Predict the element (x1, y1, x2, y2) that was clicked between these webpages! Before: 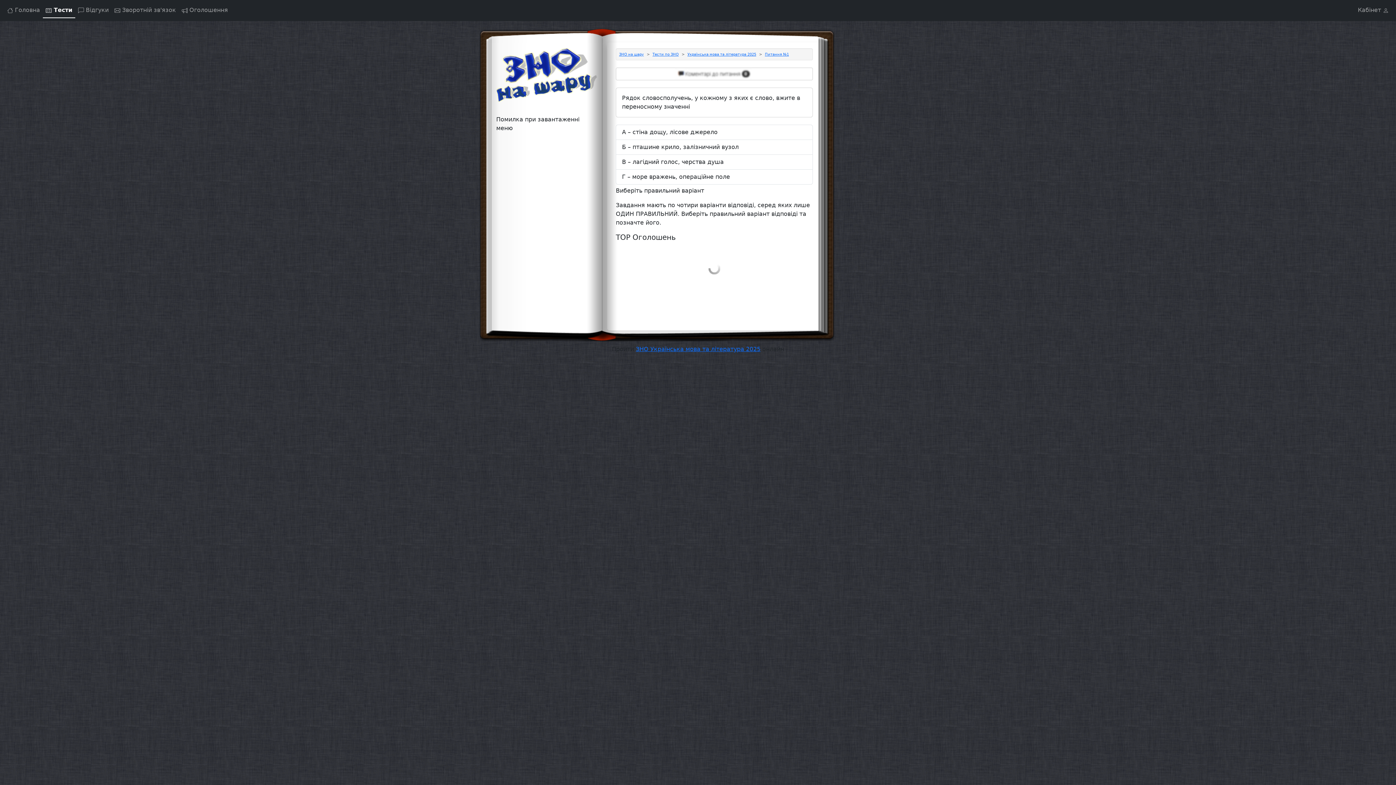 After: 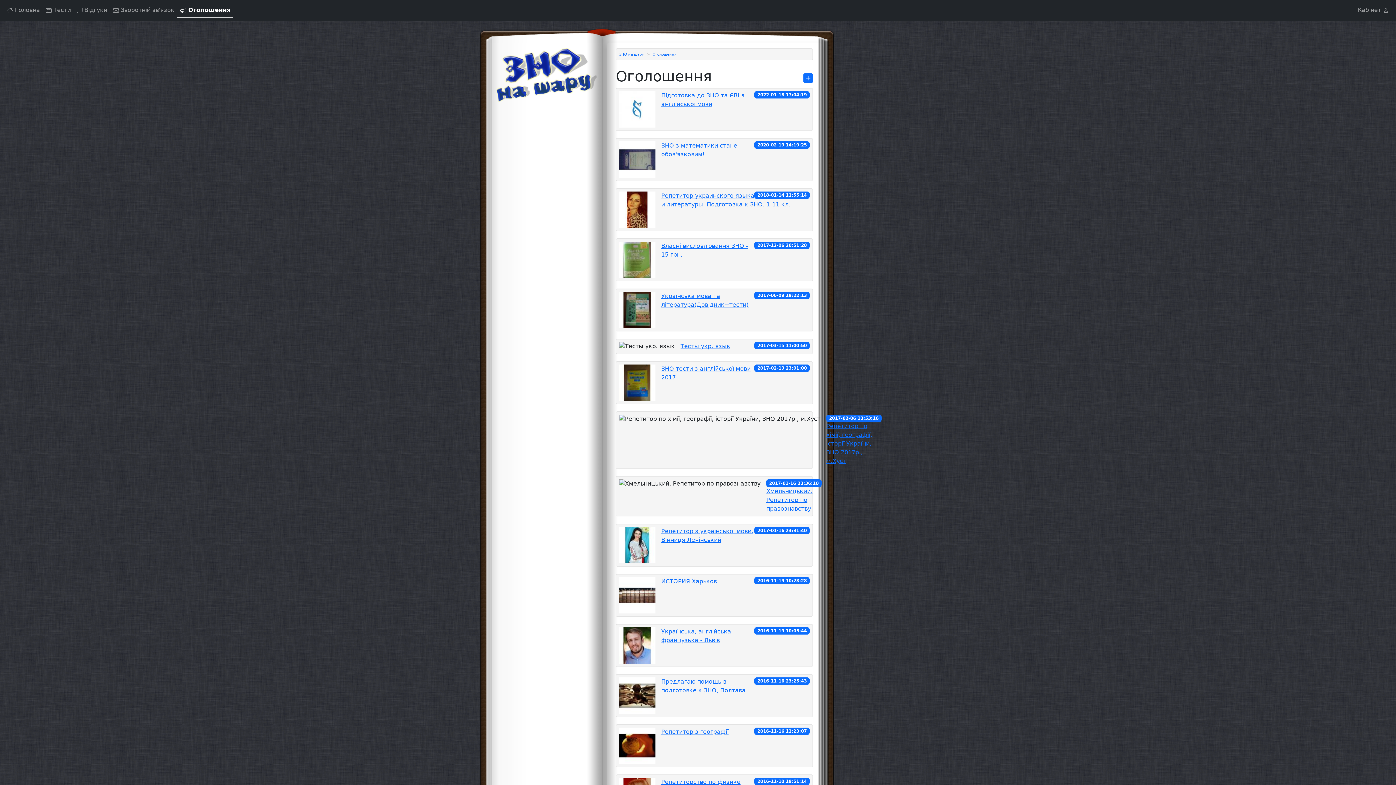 Action: bbox: (178, 2, 230, 18) label: Сторінка оголошень